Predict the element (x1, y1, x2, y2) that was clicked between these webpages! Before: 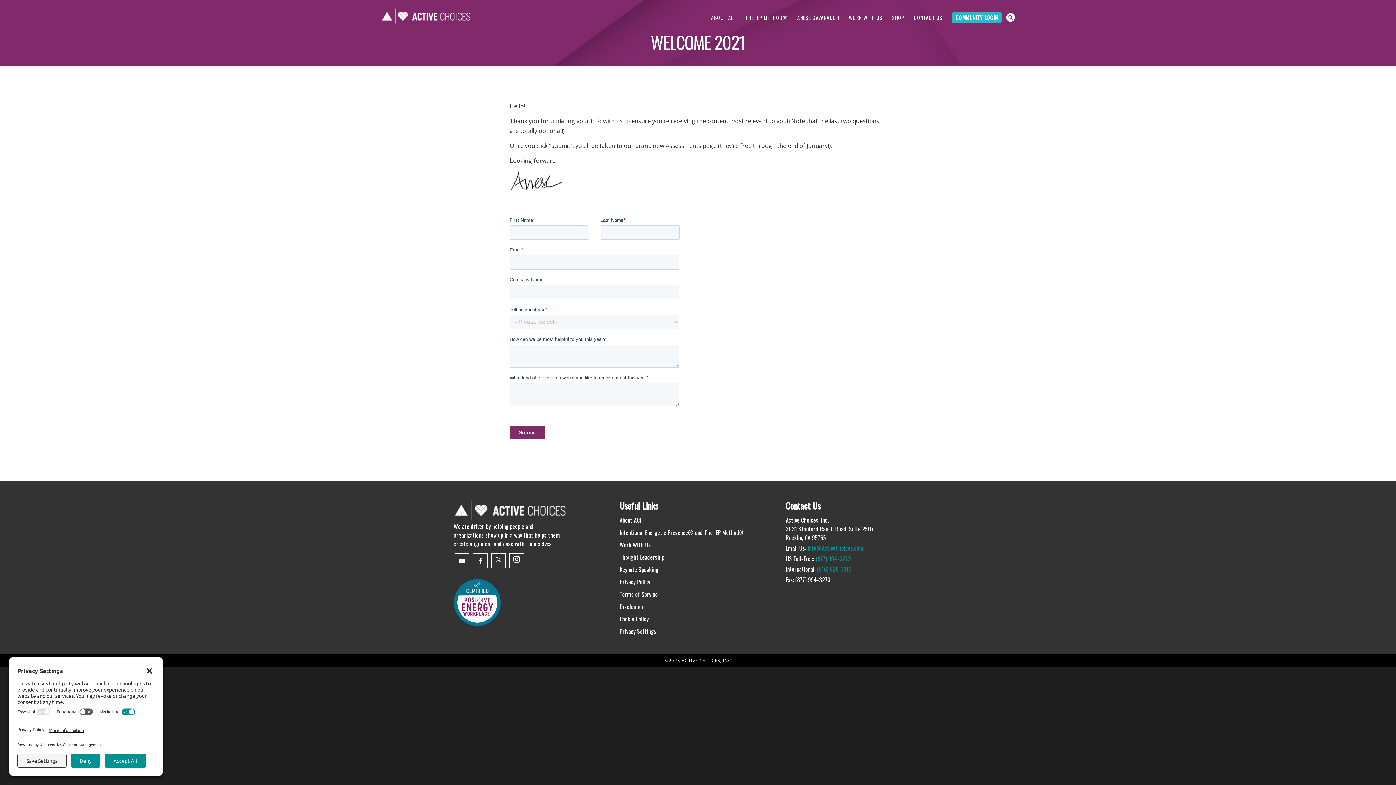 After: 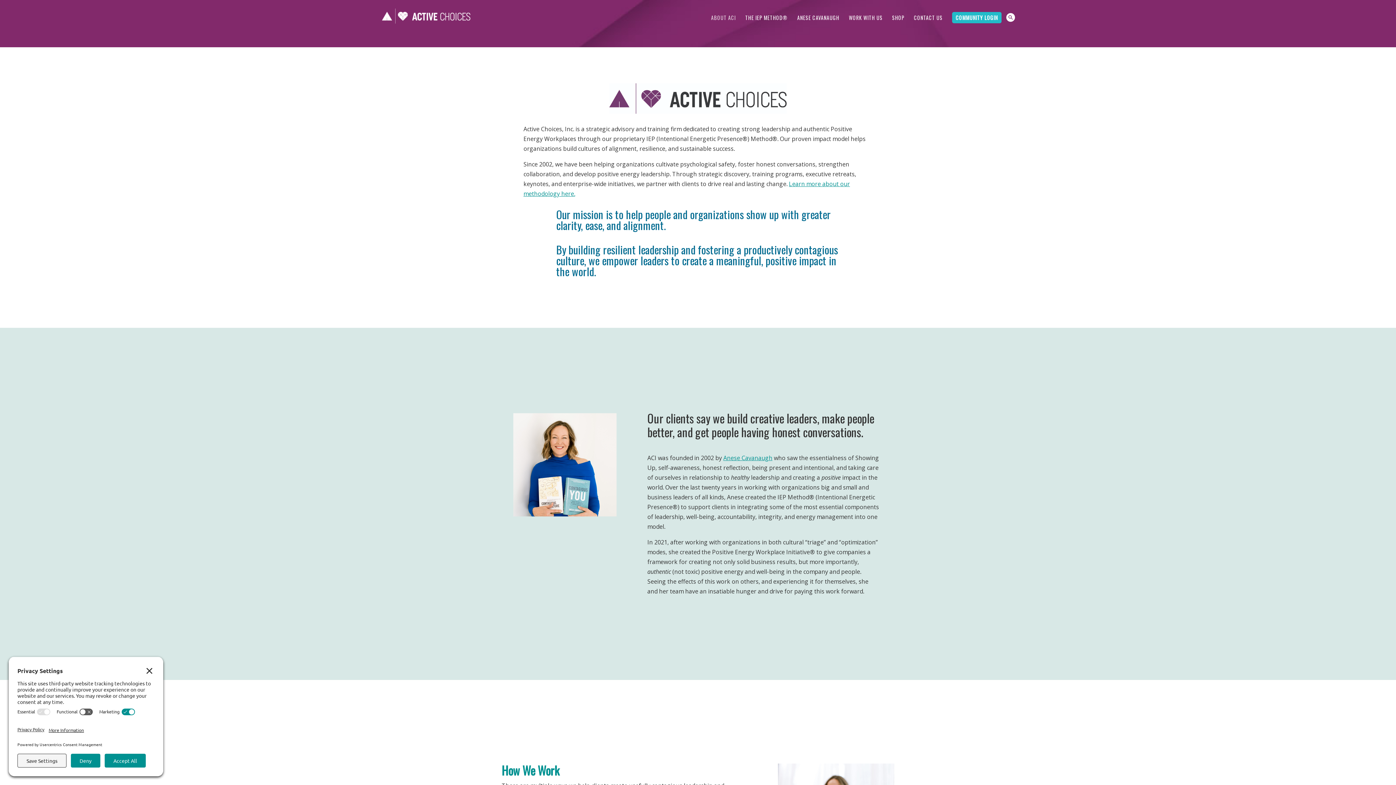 Action: bbox: (711, 13, 736, 25) label: ABOUT ACI